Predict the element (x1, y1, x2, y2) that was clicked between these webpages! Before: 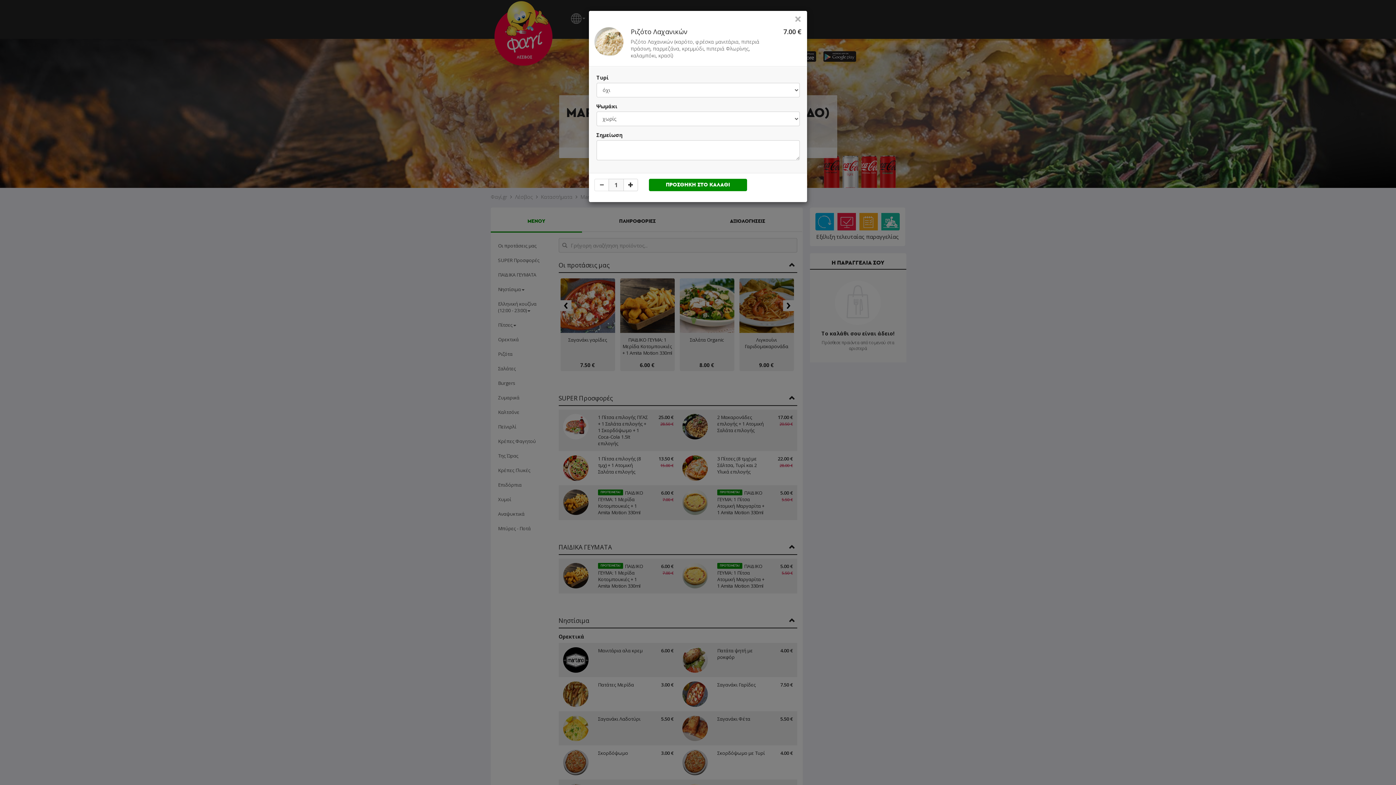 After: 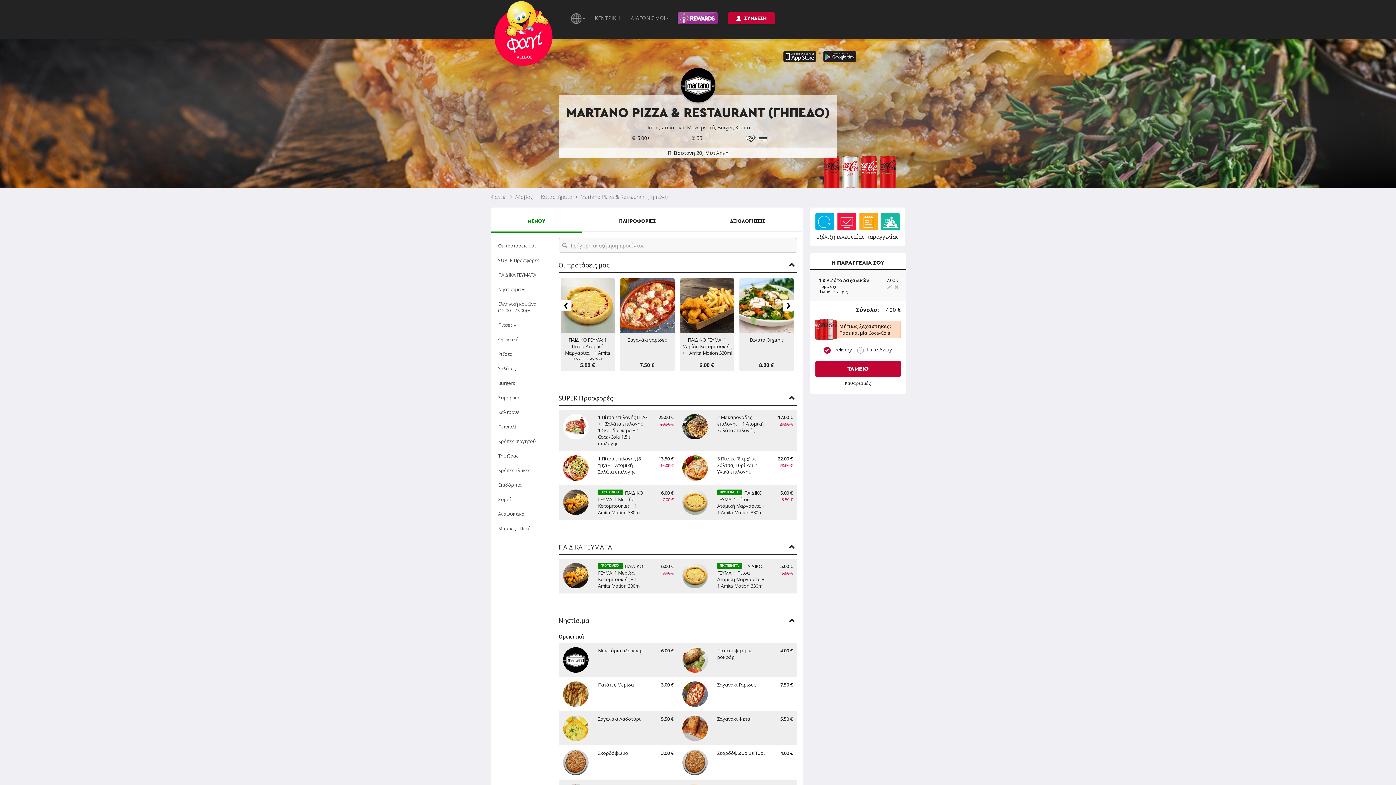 Action: bbox: (649, 178, 747, 191) label: ΠΡΟΣΘΗΚΗ ΣΤΟ ΚΑΛΑΘΙ